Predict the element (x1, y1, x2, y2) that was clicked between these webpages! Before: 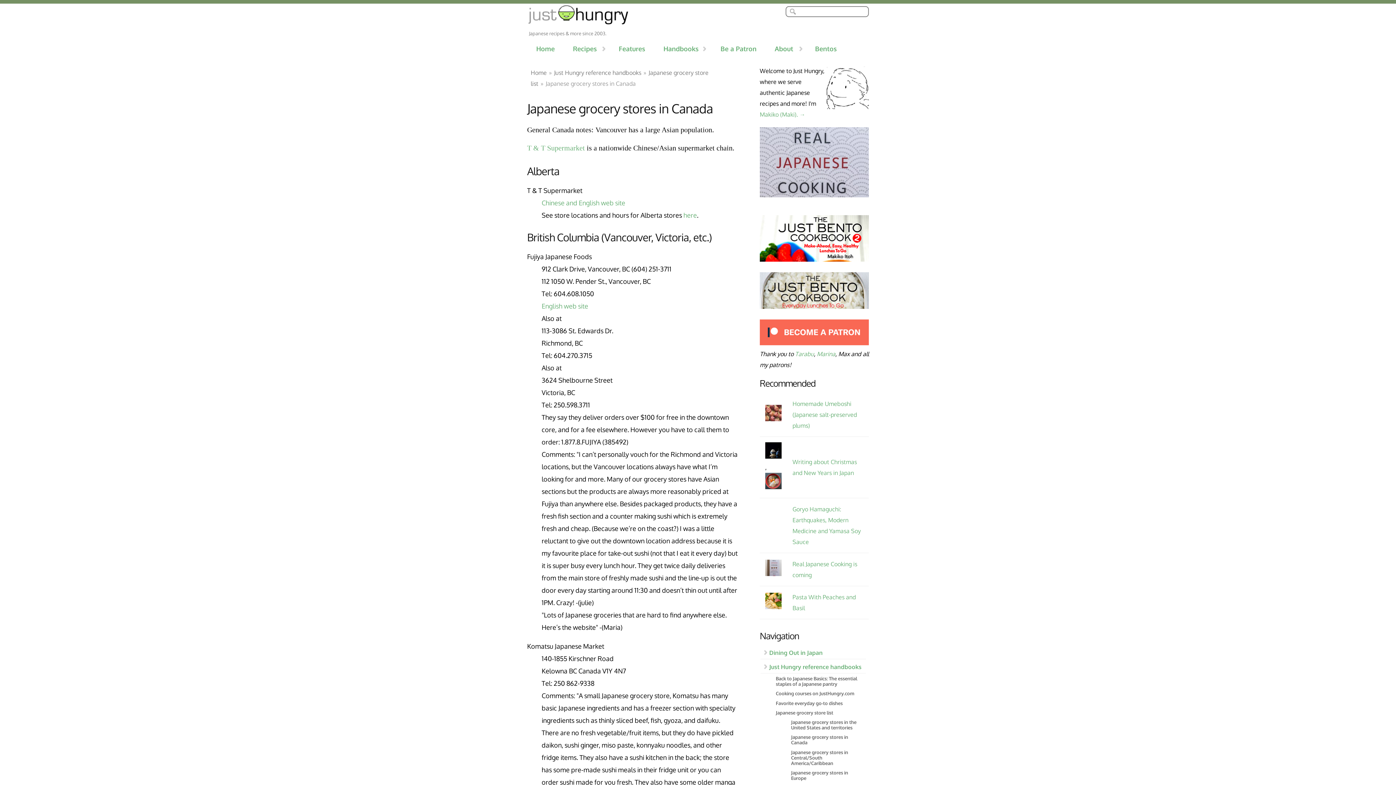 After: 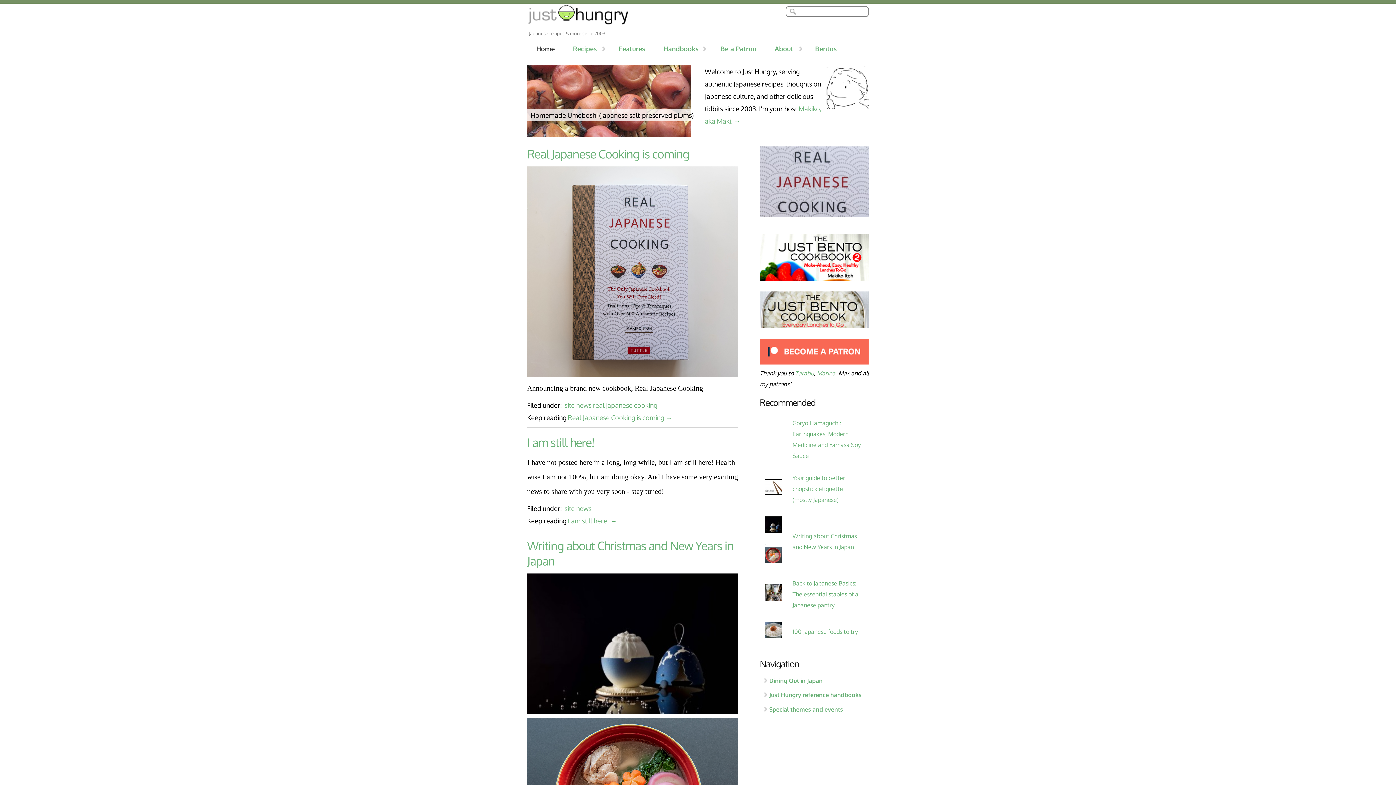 Action: bbox: (527, 18, 629, 26)